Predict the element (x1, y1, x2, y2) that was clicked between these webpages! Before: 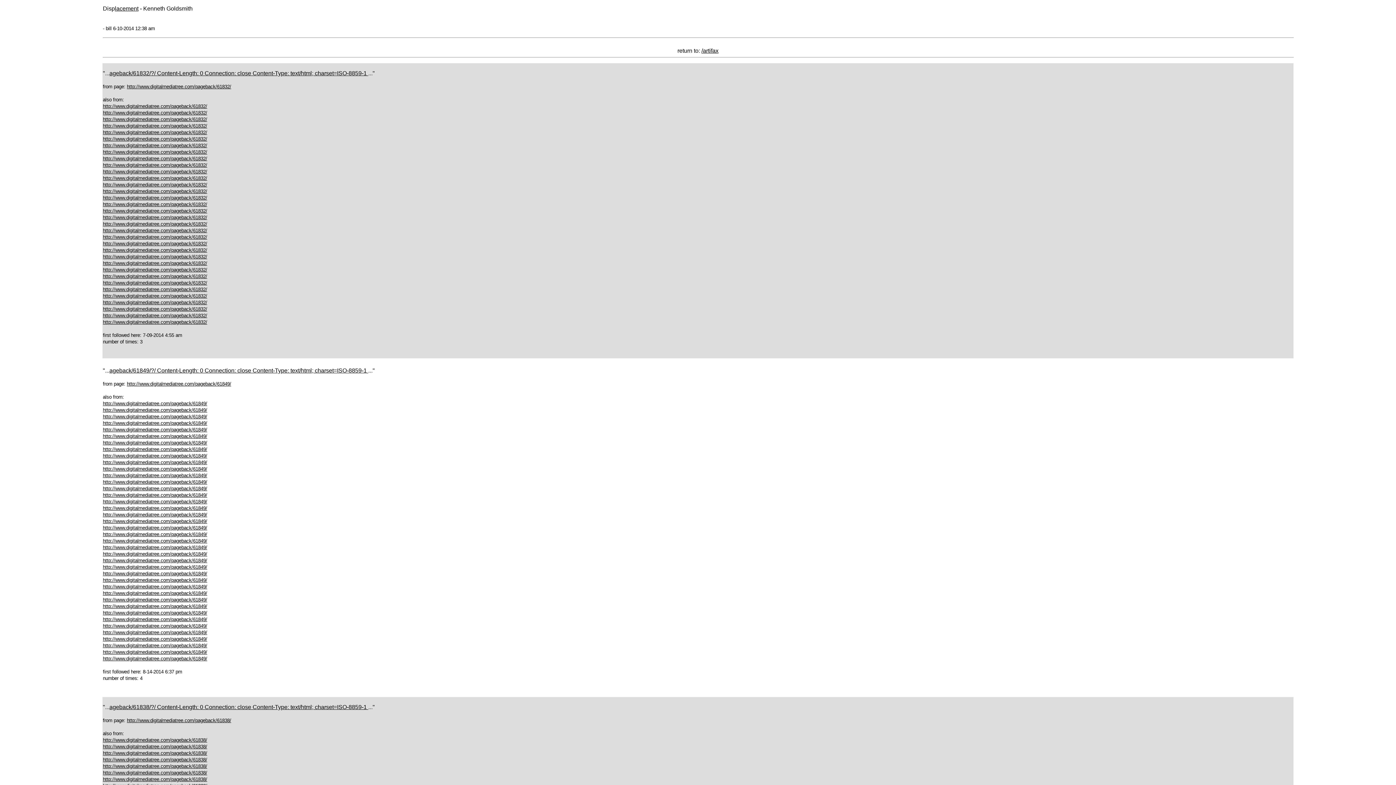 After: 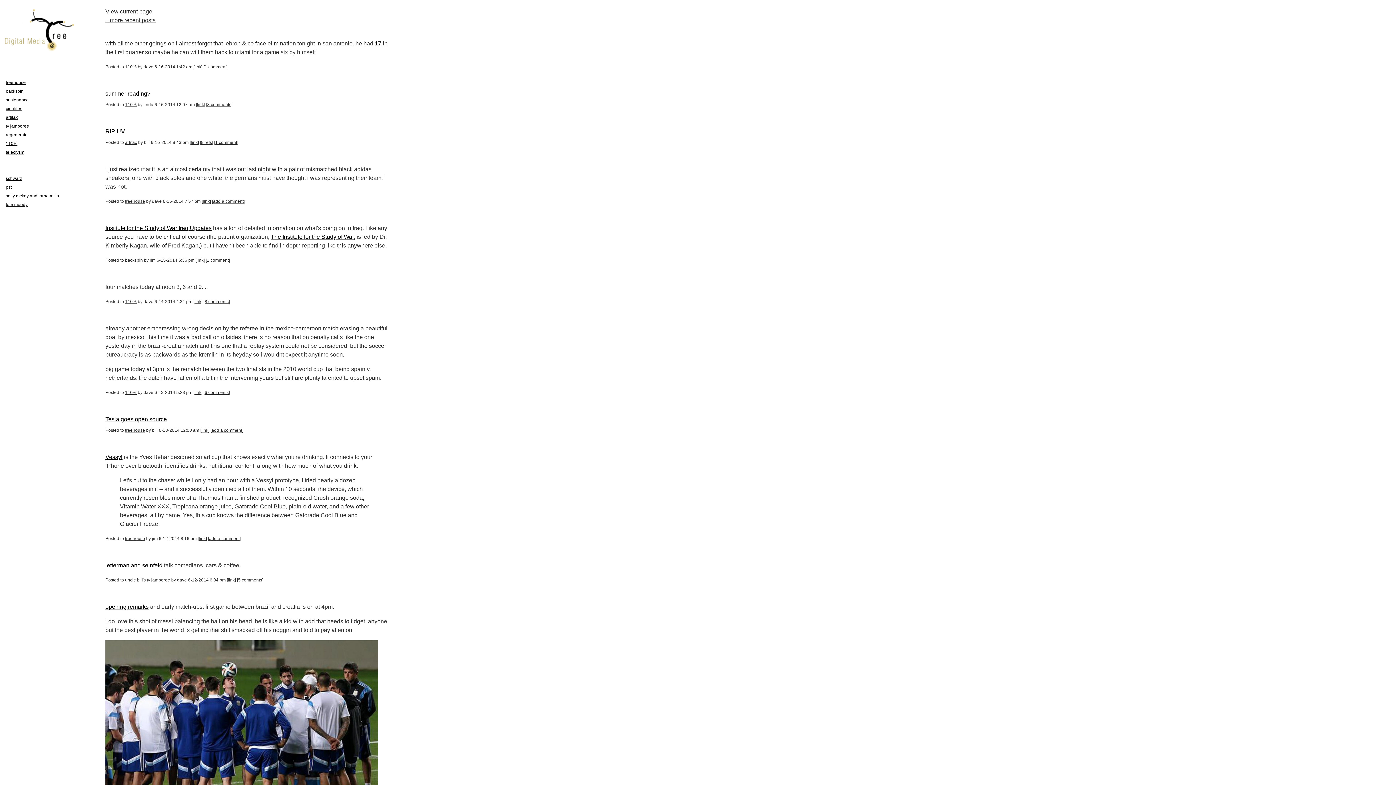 Action: label: http://www.digitalmediatree.com/pageback/61849/ bbox: (102, 564, 207, 570)